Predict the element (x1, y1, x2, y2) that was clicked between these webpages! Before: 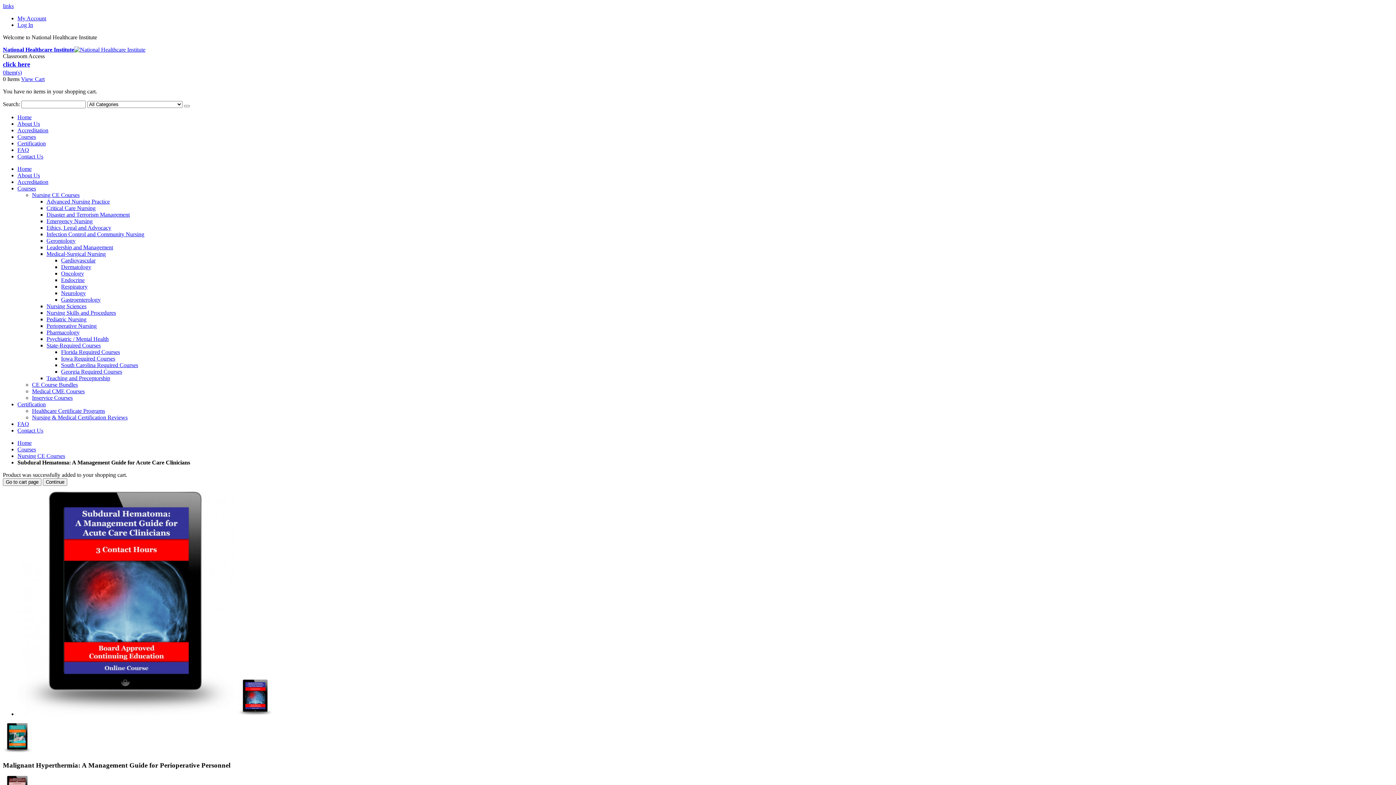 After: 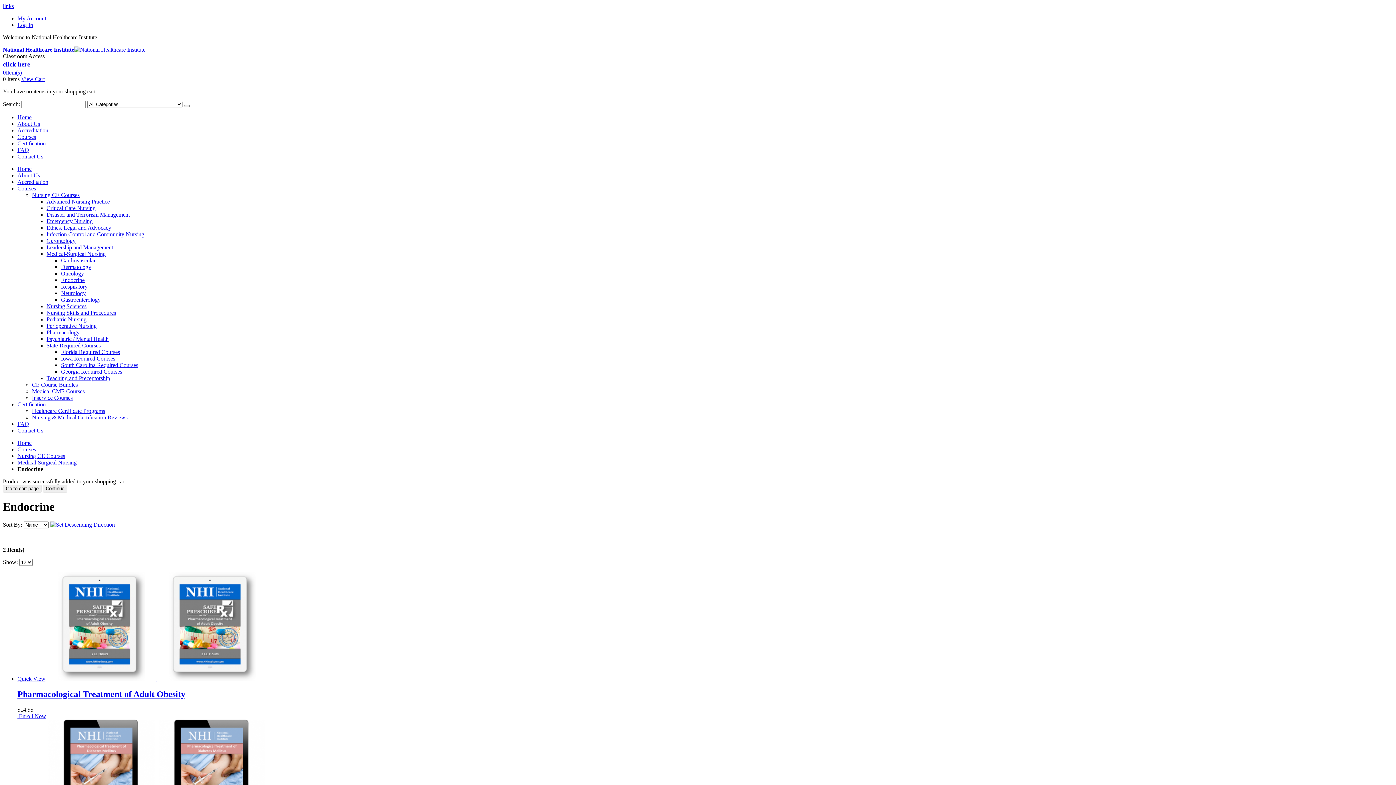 Action: bbox: (61, 277, 84, 283) label: Endocrine